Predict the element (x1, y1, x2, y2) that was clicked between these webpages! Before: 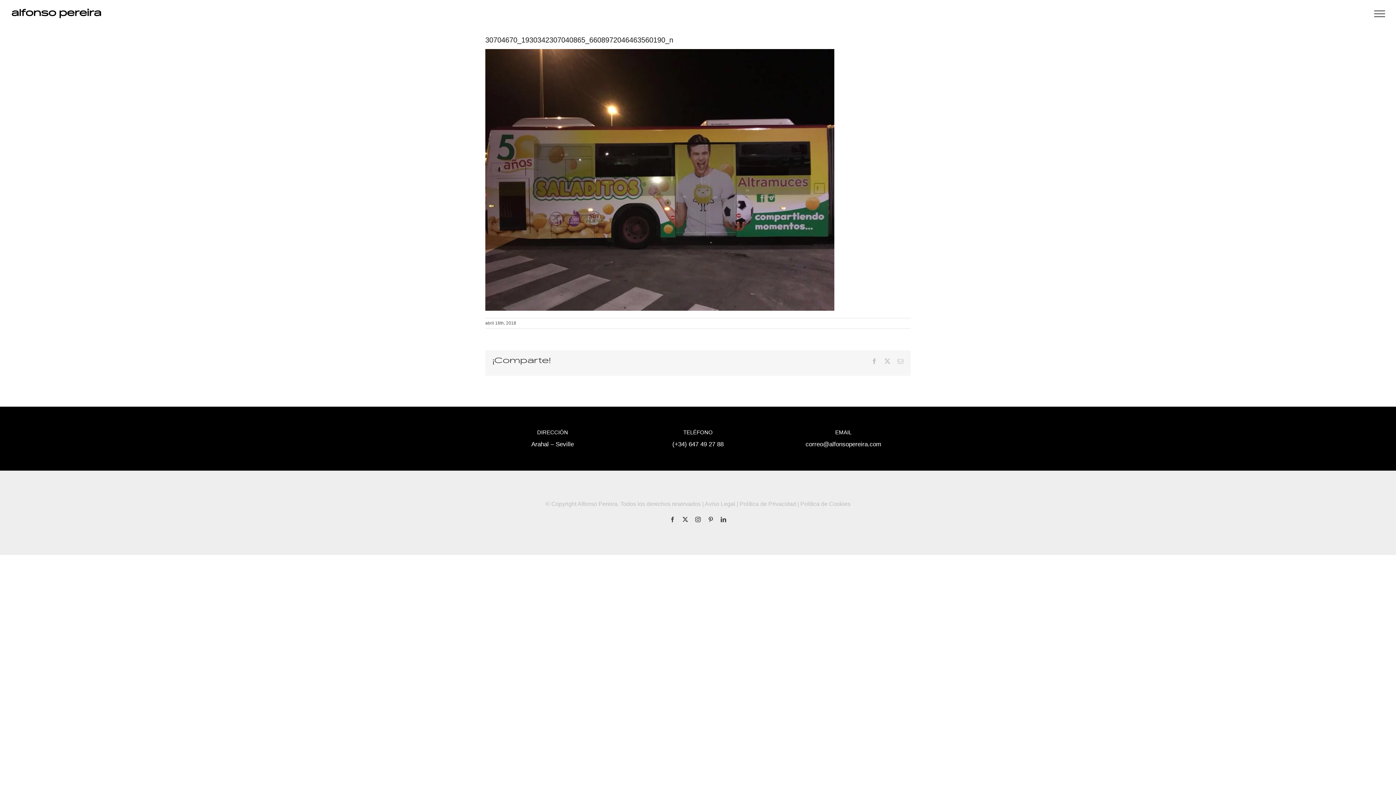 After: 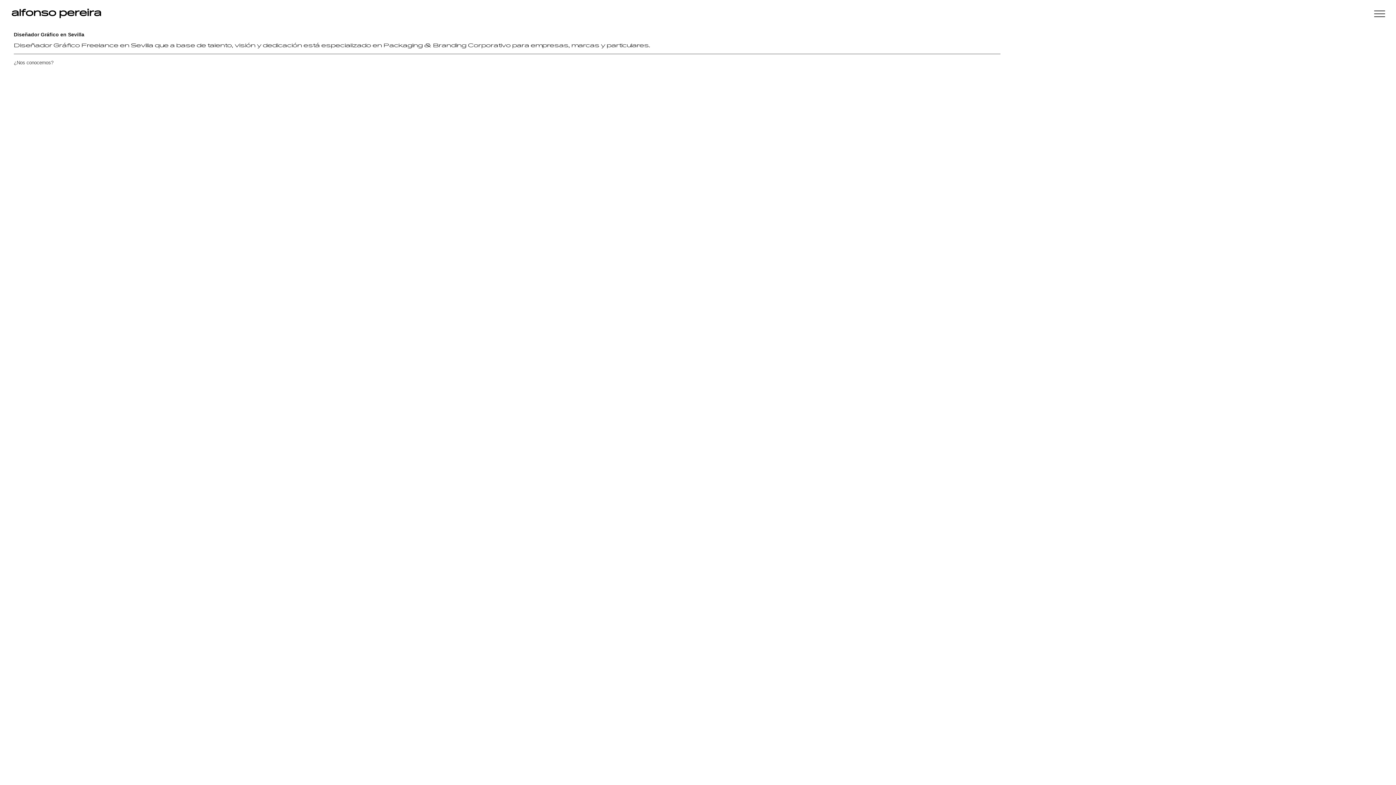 Action: bbox: (10, 7, 101, 19)